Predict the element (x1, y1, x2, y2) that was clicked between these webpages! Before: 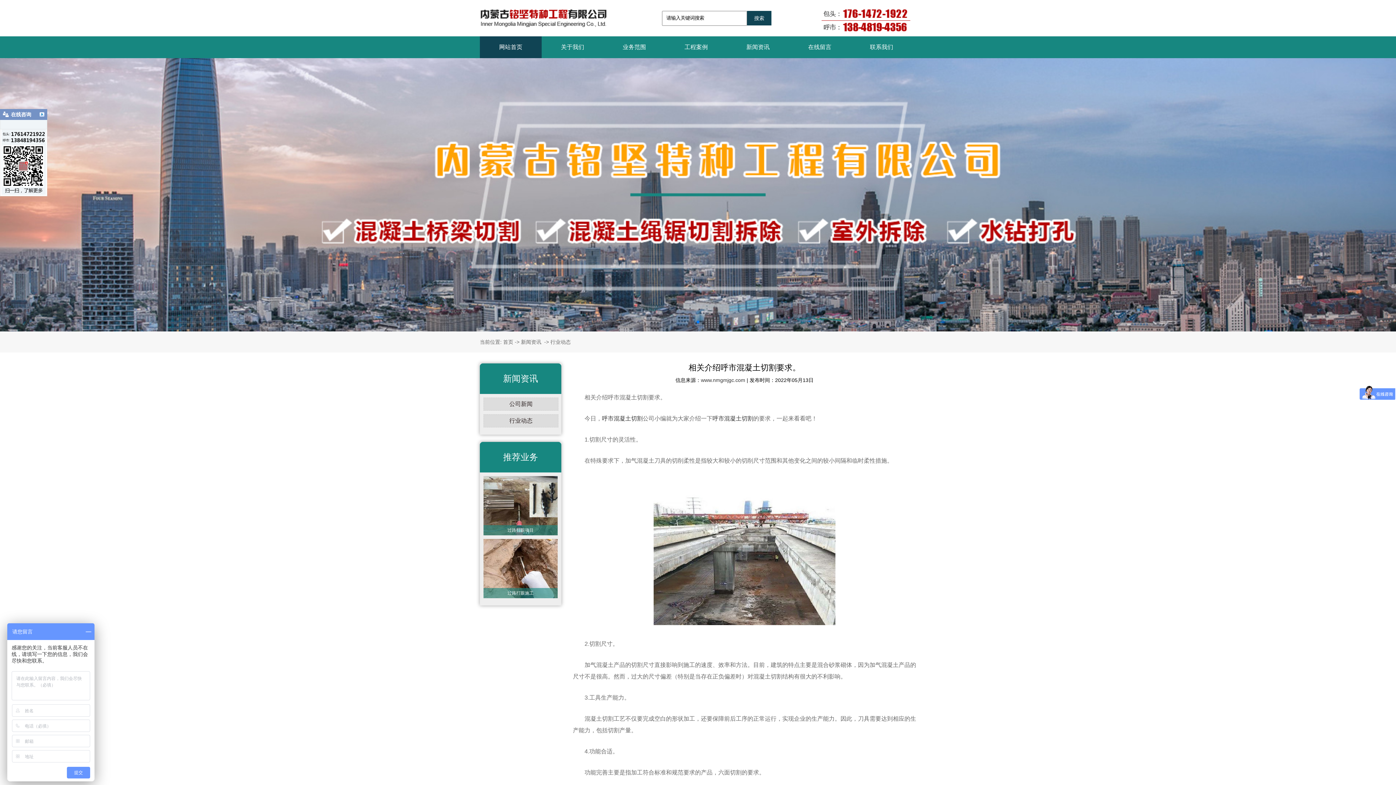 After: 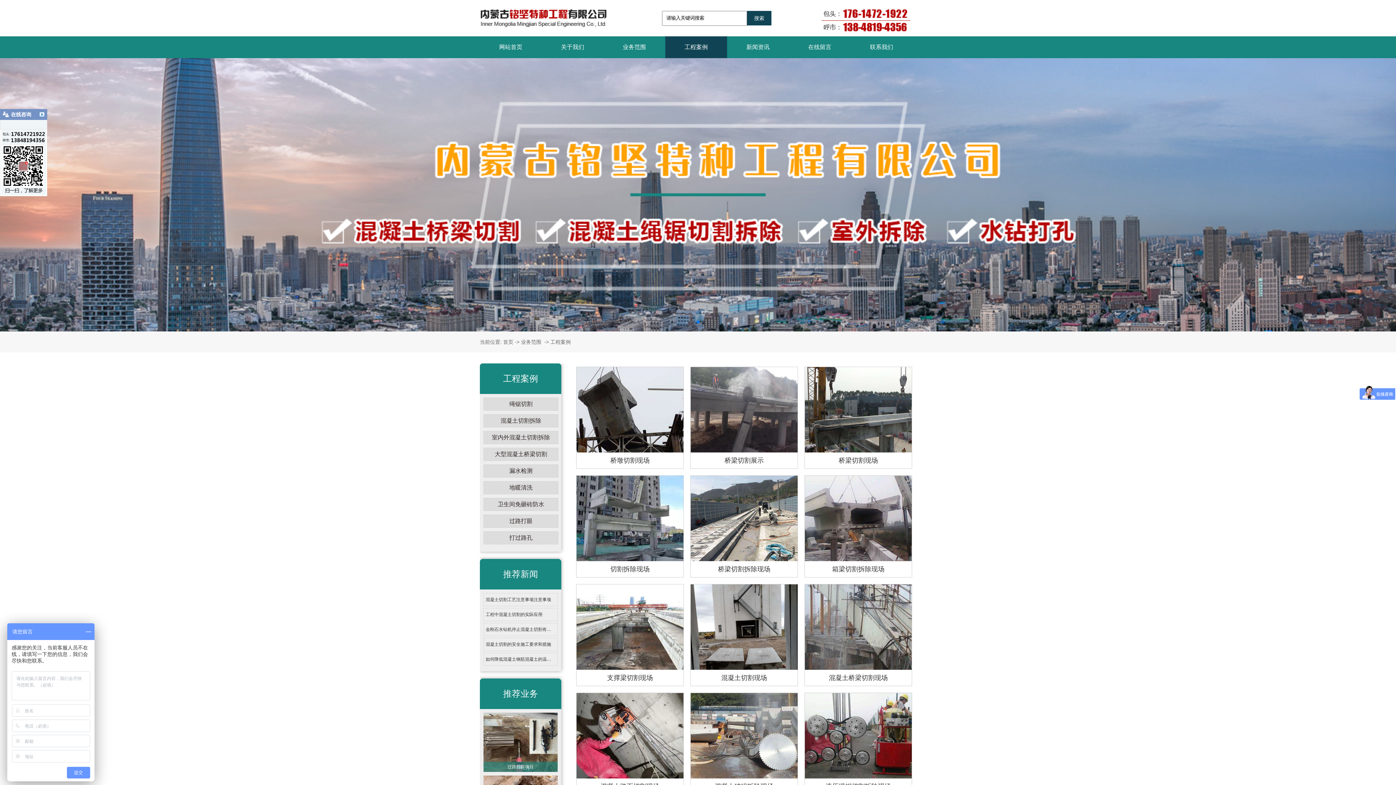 Action: label: 工程案例 bbox: (665, 36, 727, 58)